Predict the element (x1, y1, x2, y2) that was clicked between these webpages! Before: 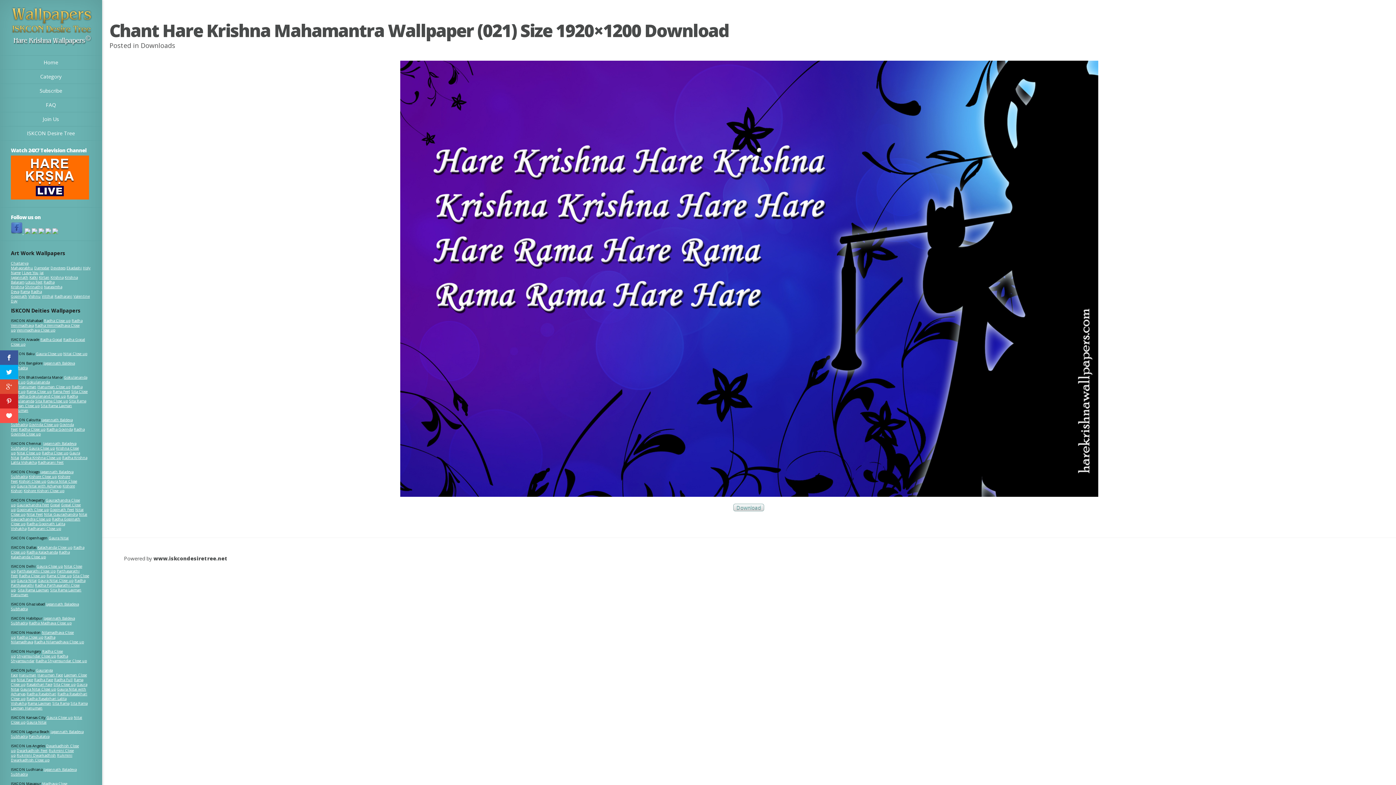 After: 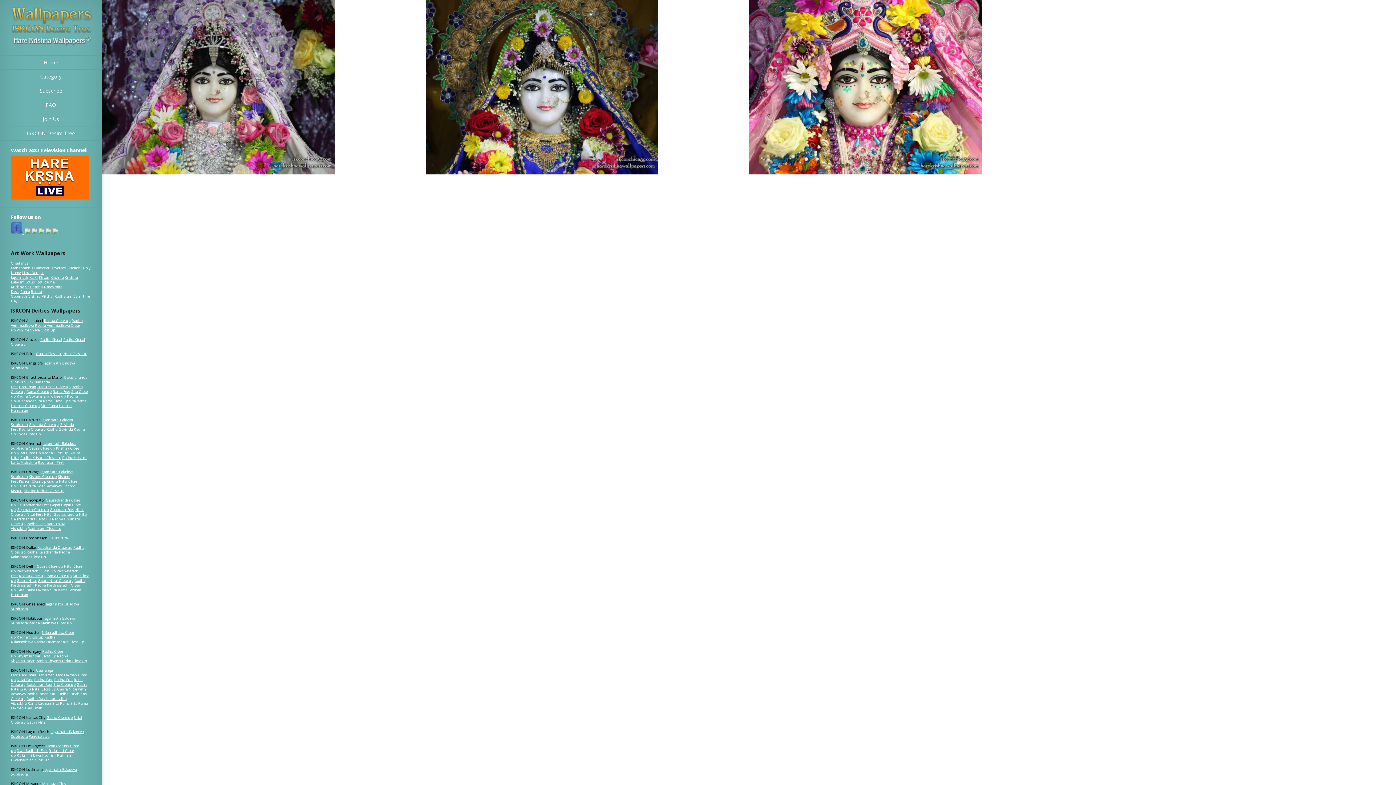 Action: bbox: (18, 478, 46, 483) label: Kishori Close up